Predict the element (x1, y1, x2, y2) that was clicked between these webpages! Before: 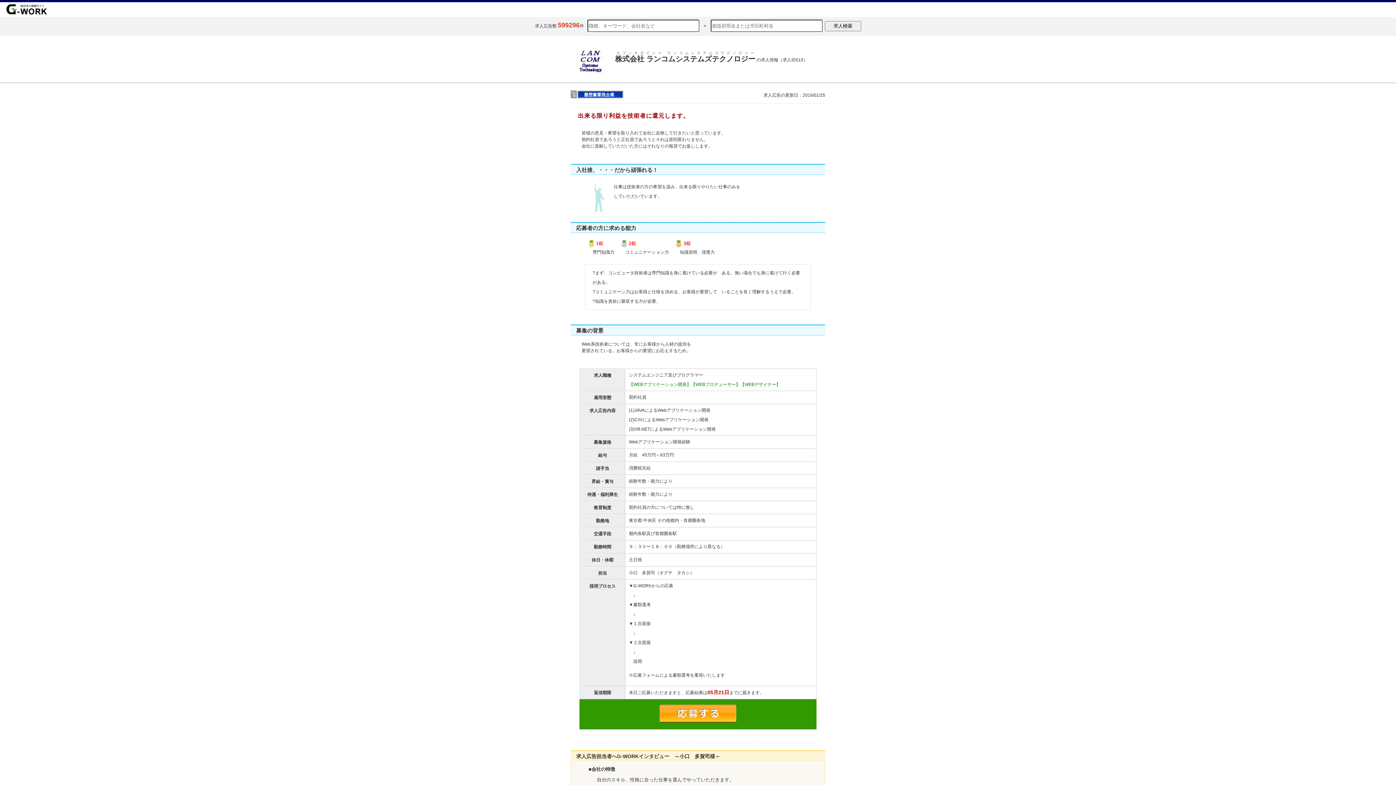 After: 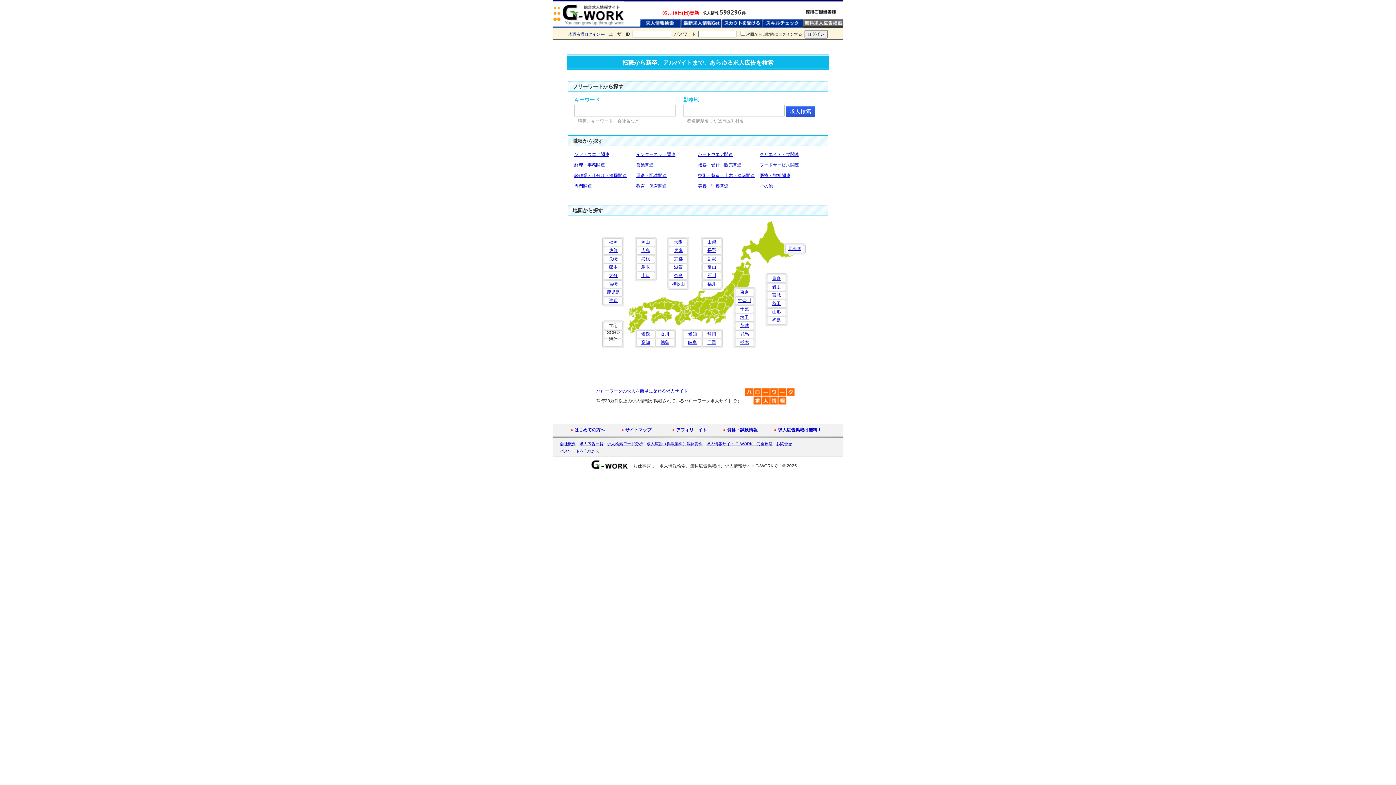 Action: label: 求人情報を探すならG-WORKで bbox: (3, 7, 50, 10)